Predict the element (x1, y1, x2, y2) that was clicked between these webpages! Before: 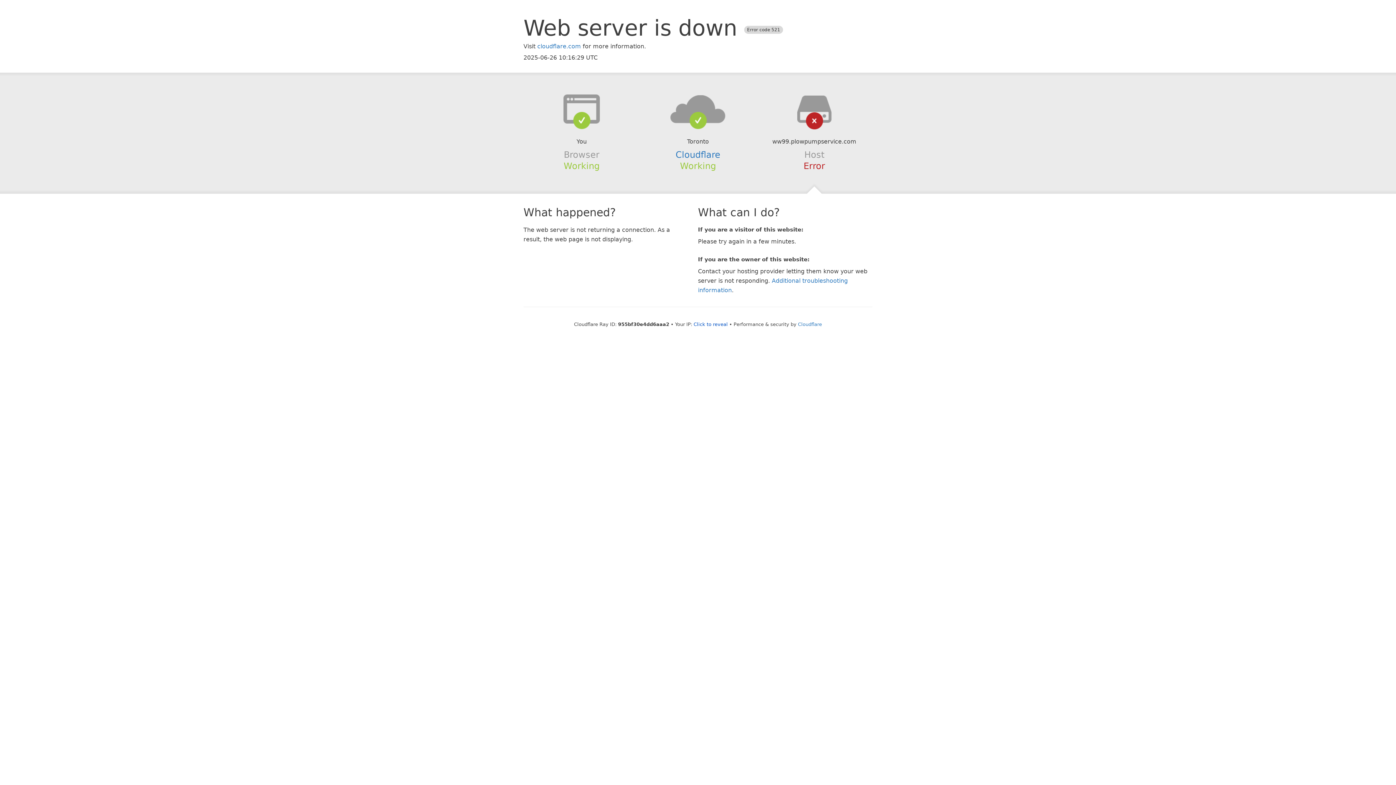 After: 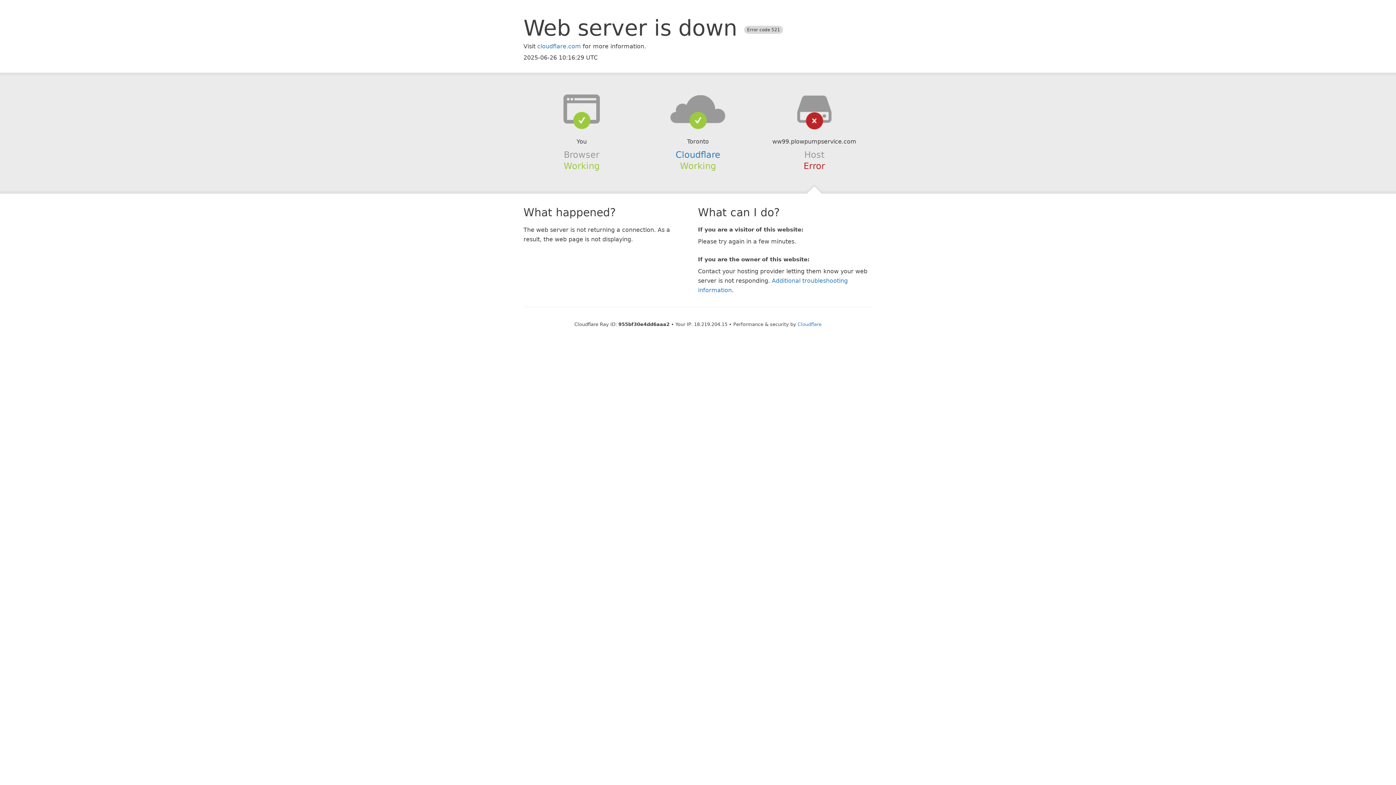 Action: label: Click to reveal bbox: (693, 321, 728, 327)